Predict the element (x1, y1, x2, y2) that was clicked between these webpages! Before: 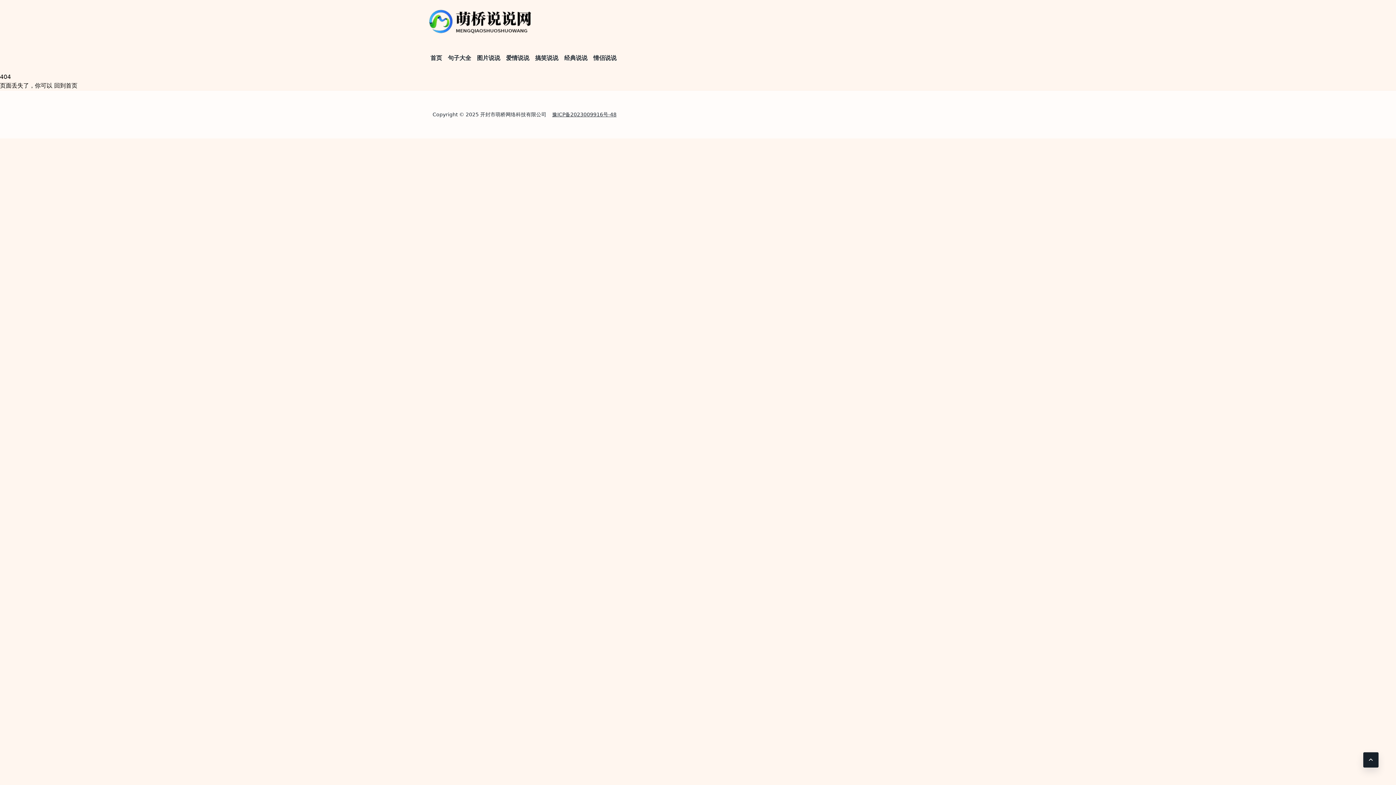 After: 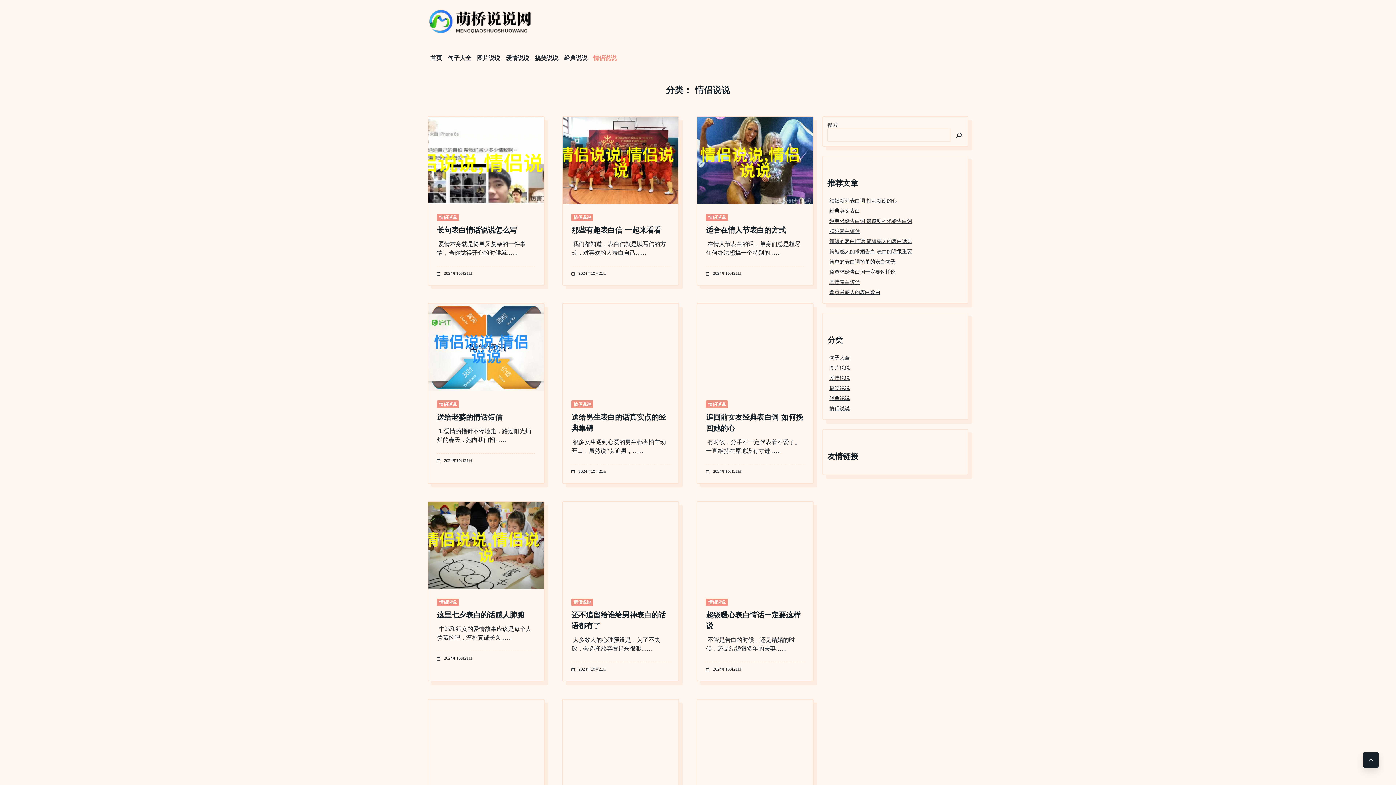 Action: bbox: (590, 50, 619, 65) label: 情侣说说